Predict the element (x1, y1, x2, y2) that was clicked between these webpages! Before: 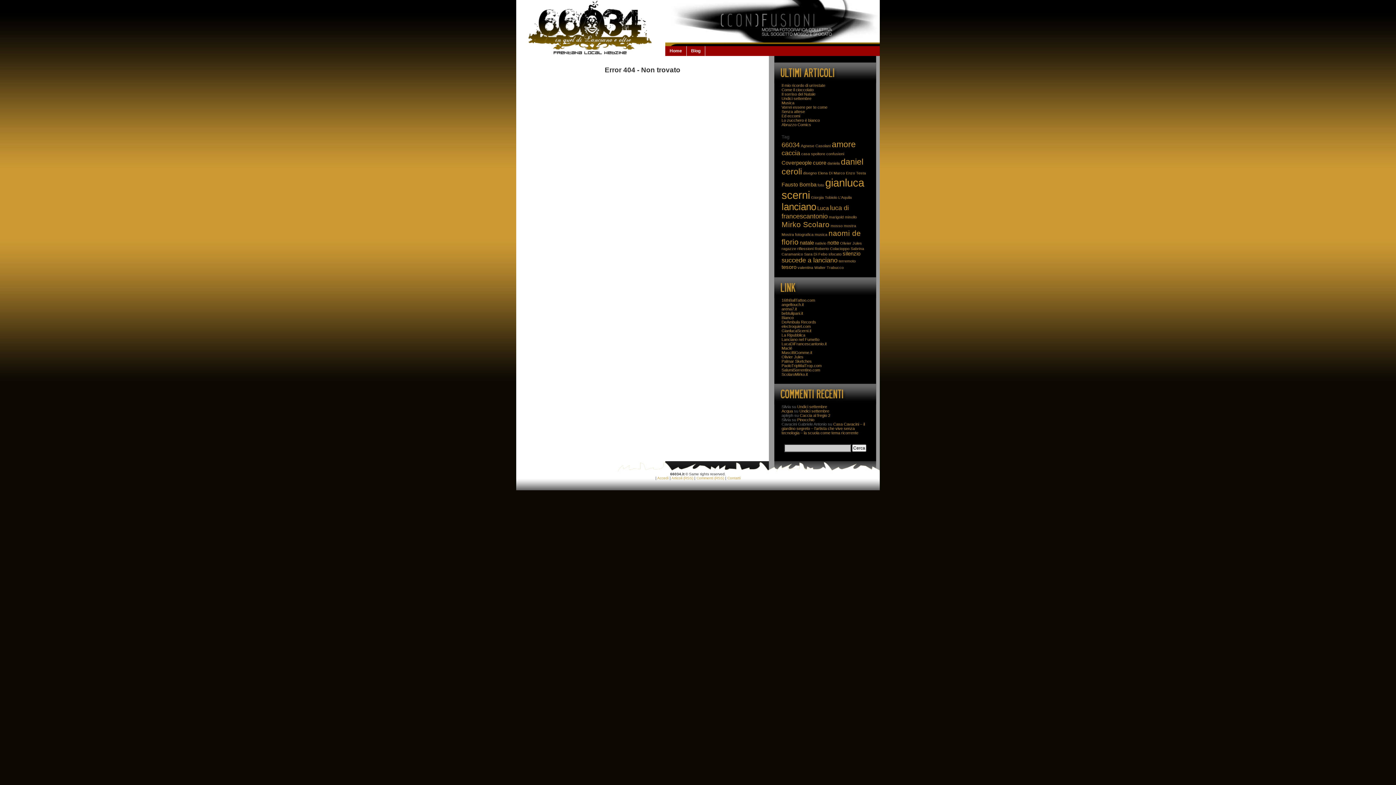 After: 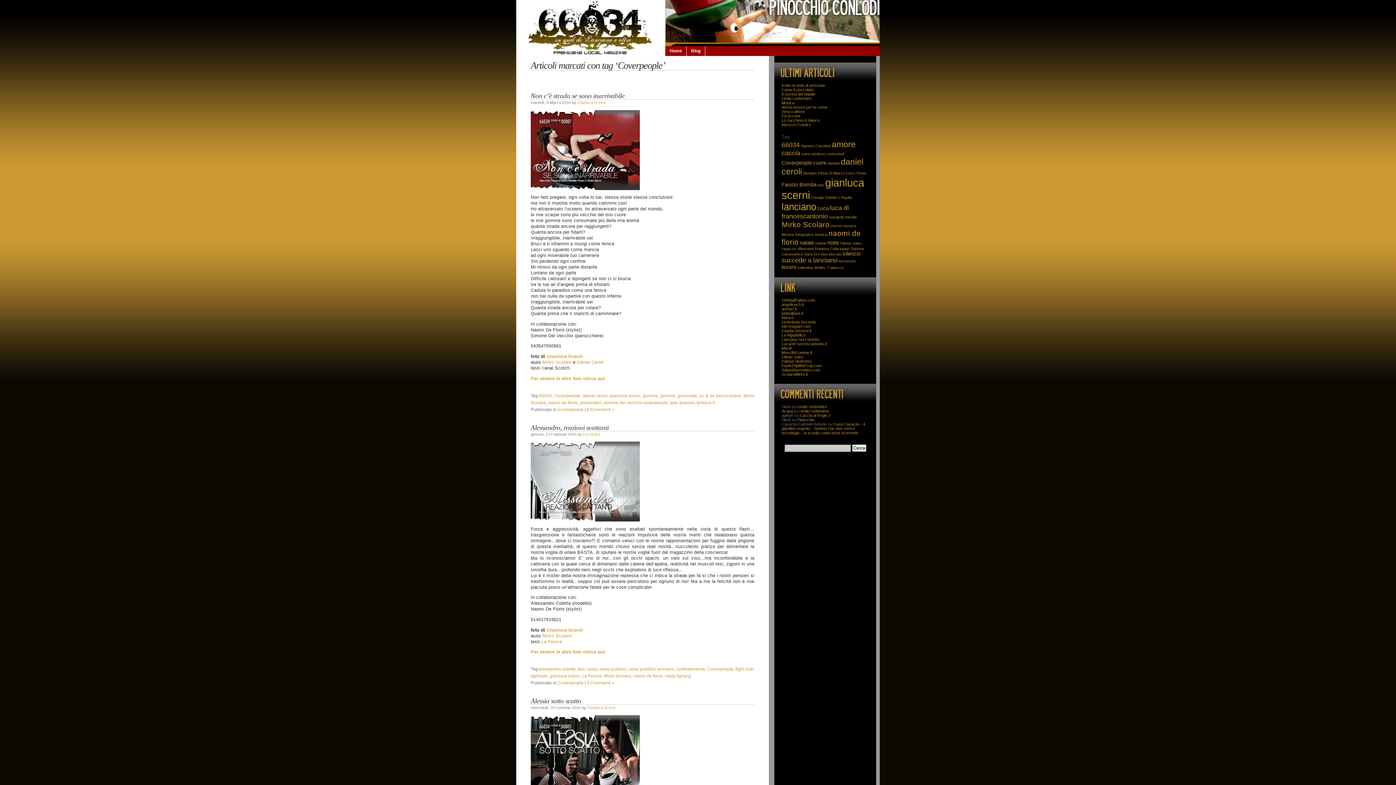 Action: bbox: (781, 160, 812, 165) label: Coverpeople (3 elementi)